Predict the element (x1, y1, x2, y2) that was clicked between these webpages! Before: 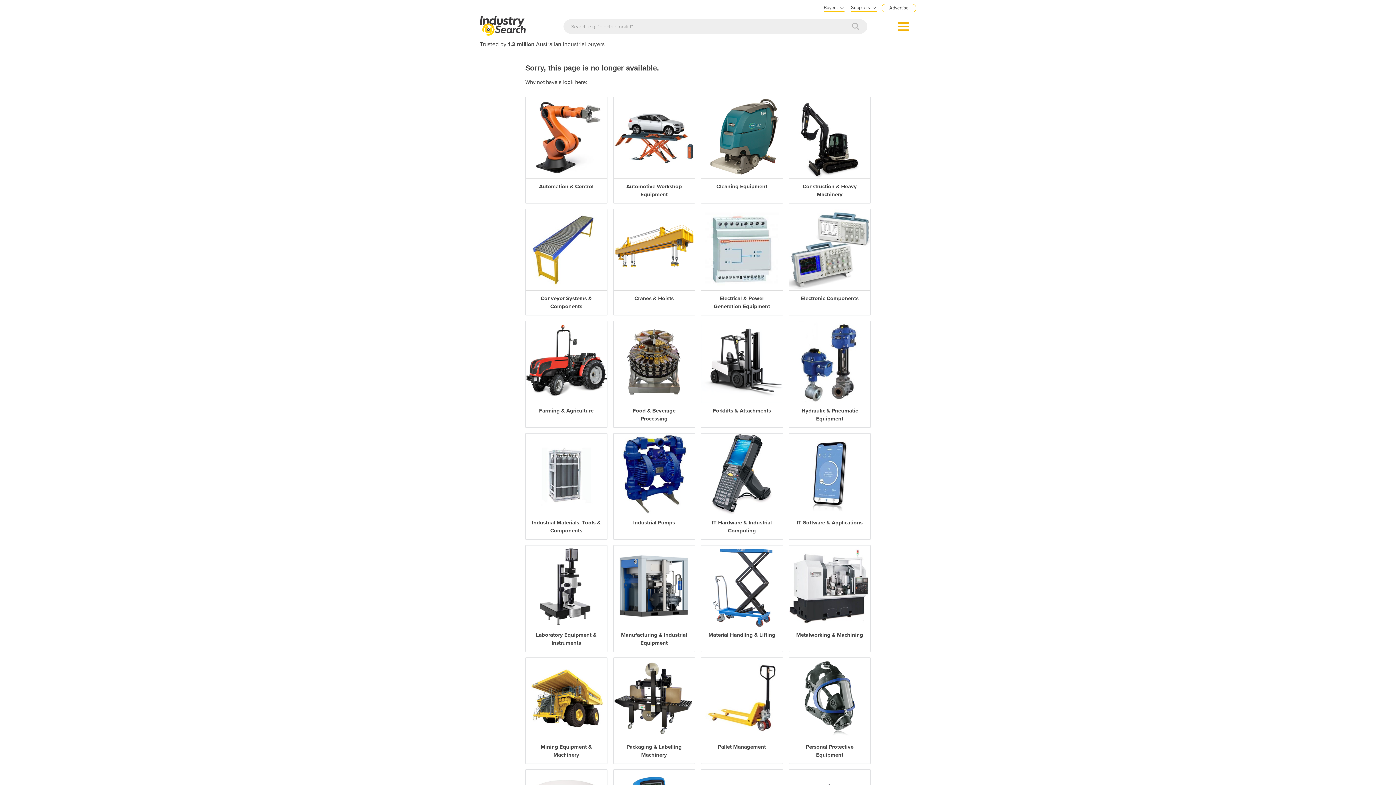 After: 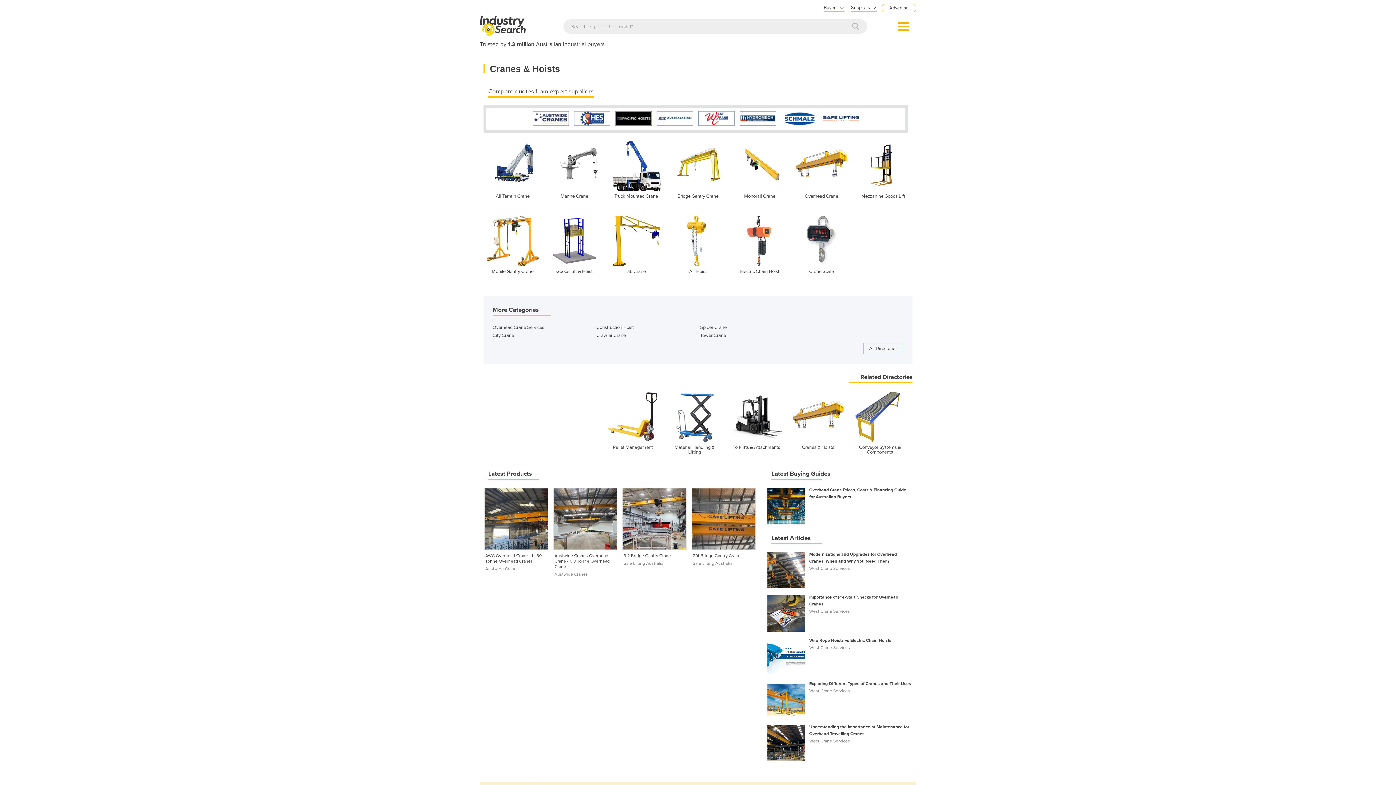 Action: bbox: (613, 209, 694, 315) label: Cranes & Hoists